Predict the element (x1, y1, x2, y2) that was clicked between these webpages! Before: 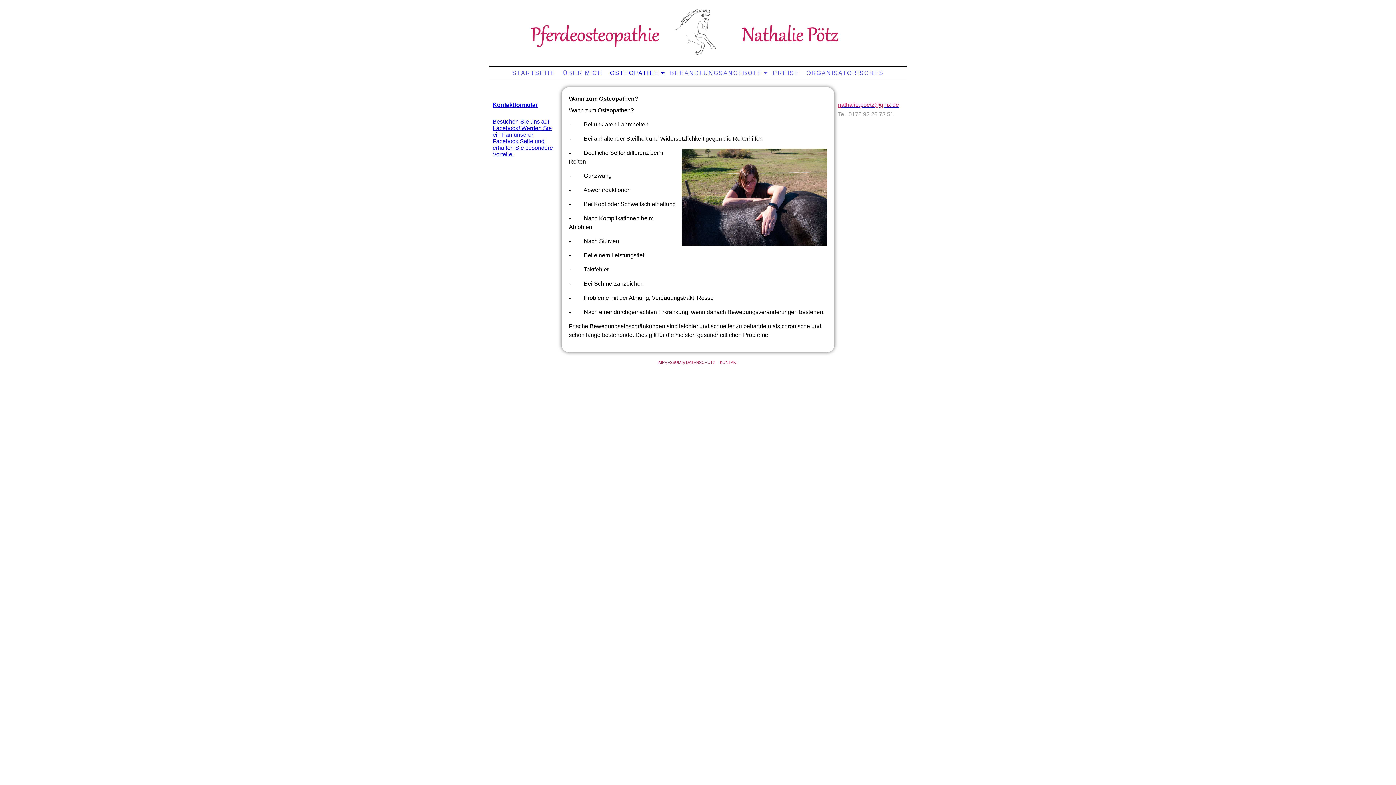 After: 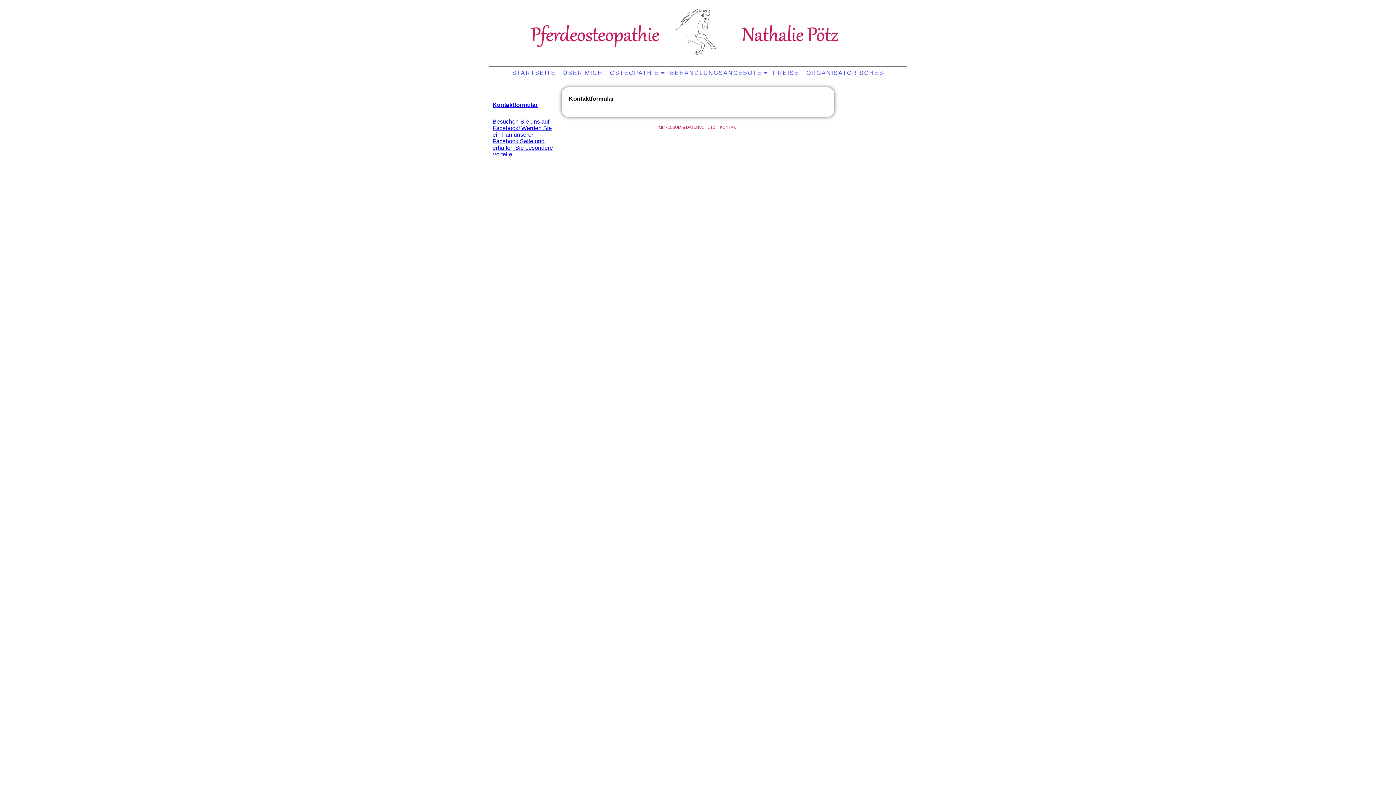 Action: bbox: (720, 360, 738, 364) label: KONTAKT